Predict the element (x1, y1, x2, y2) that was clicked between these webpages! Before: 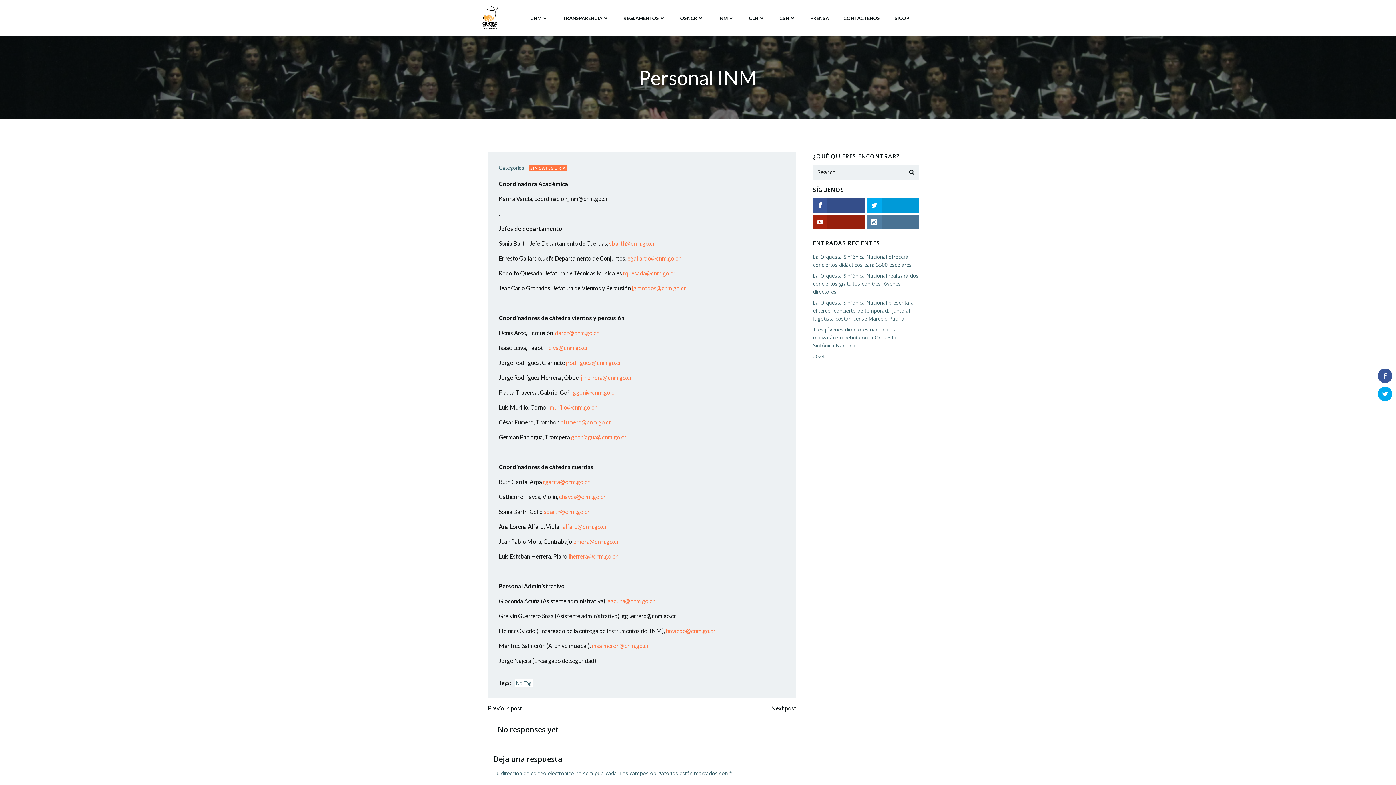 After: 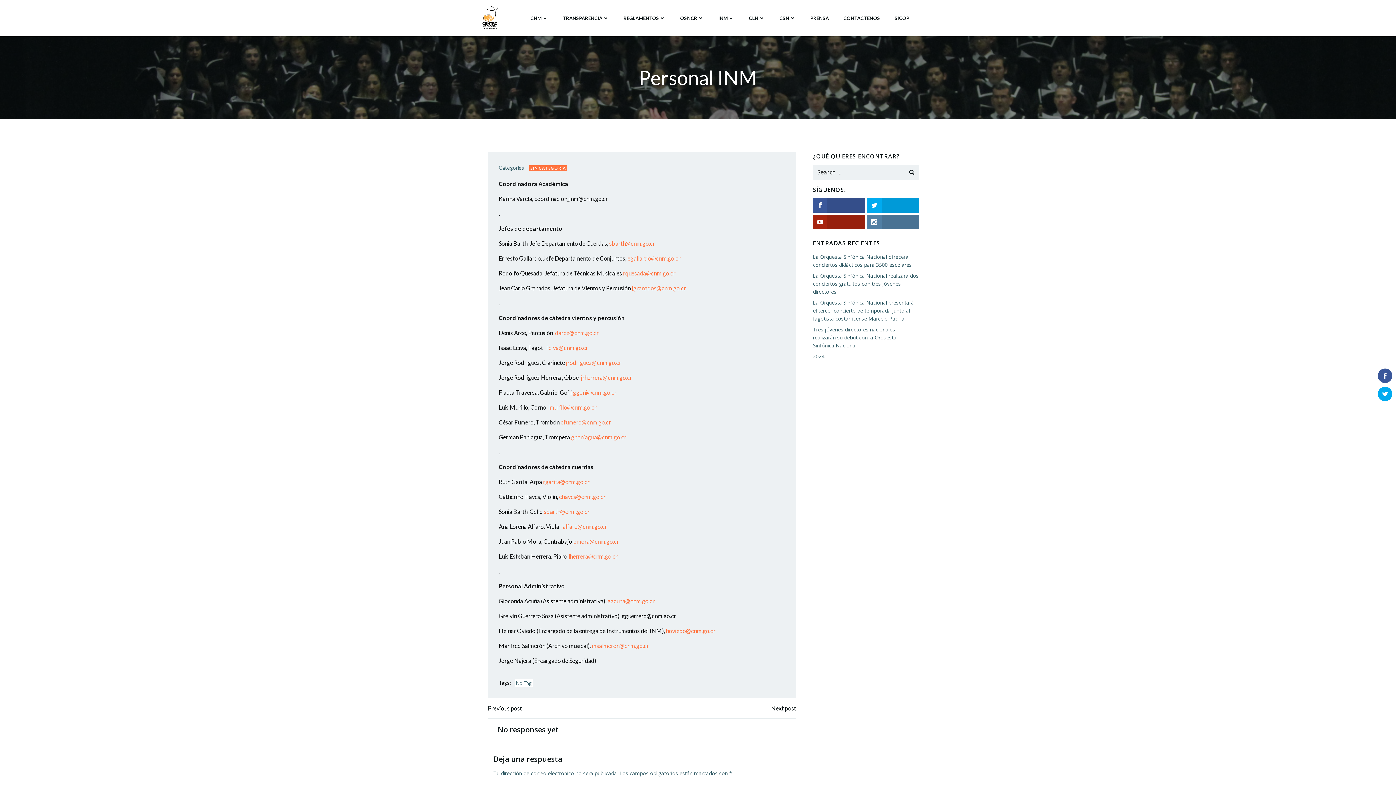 Action: bbox: (627, 254, 680, 261) label: egallardo@cnm.go.cr